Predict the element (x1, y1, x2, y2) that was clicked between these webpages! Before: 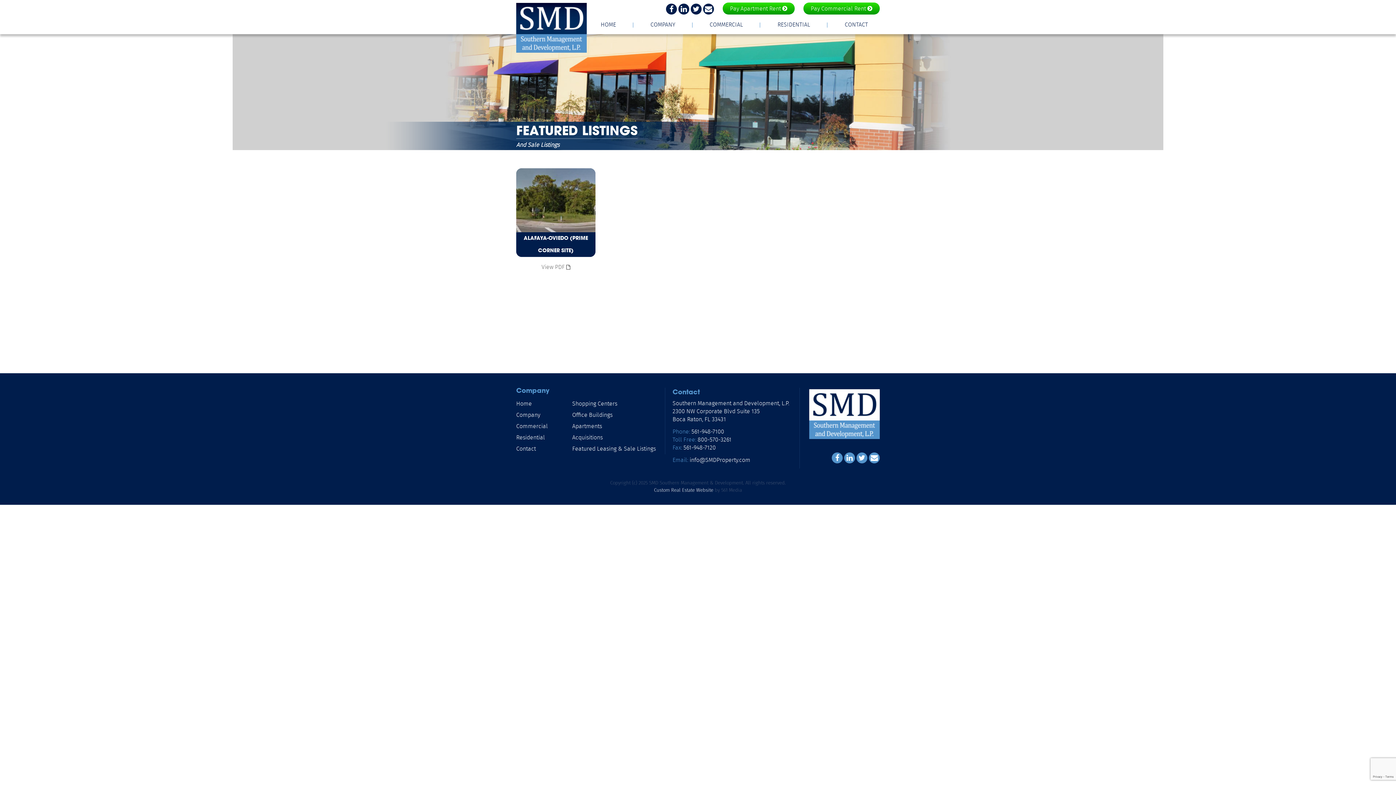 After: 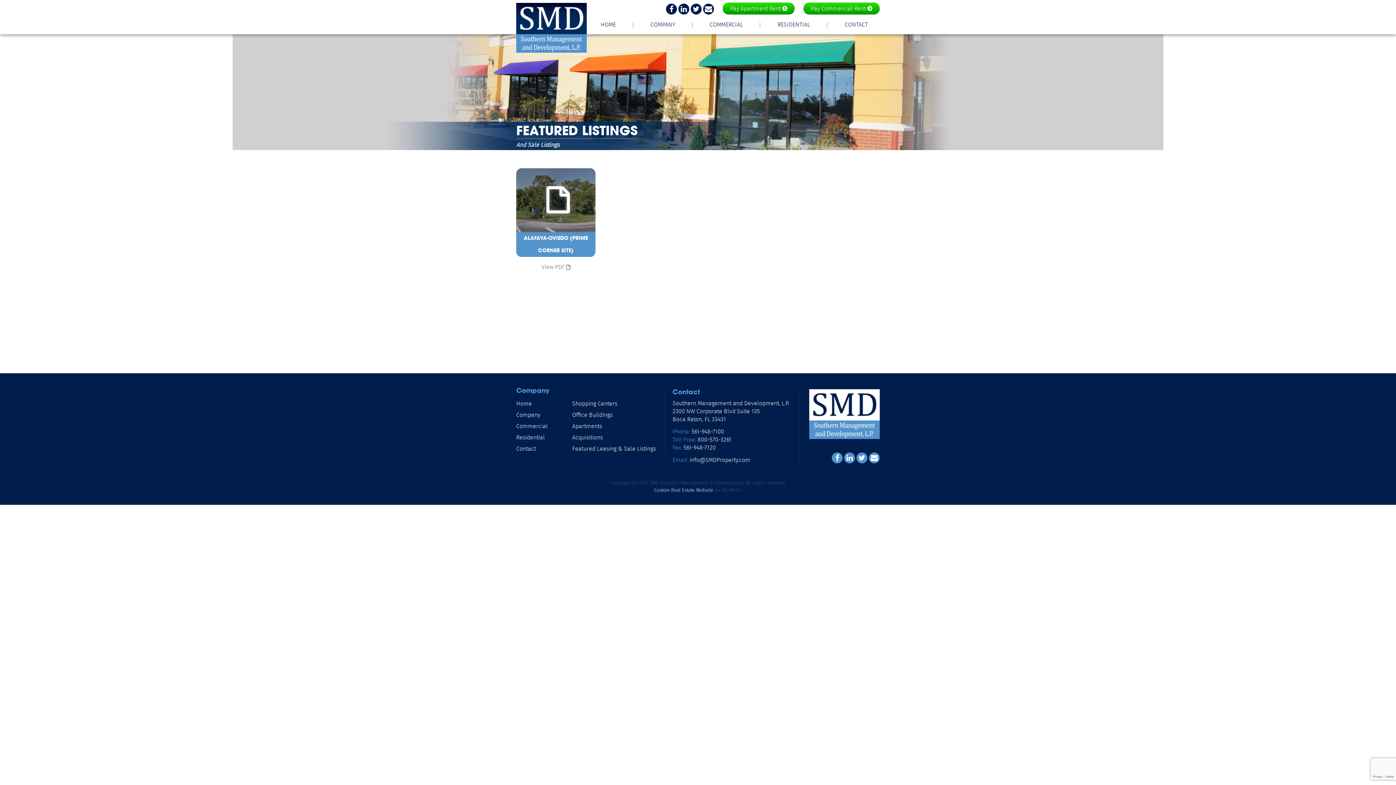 Action: bbox: (516, 168, 595, 271) label: ALAFAYA-OVIEDO (PRIME CORNER SITE)
View PDF 